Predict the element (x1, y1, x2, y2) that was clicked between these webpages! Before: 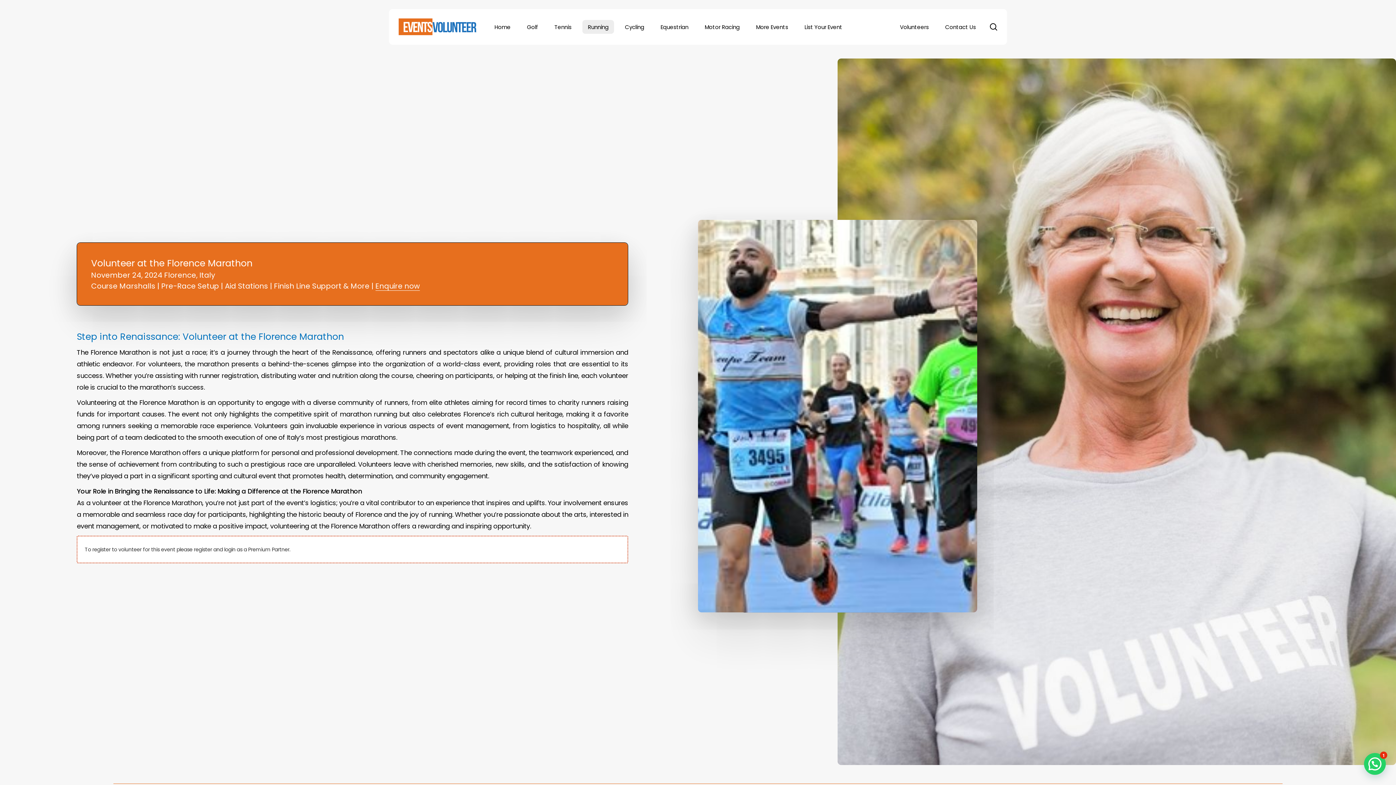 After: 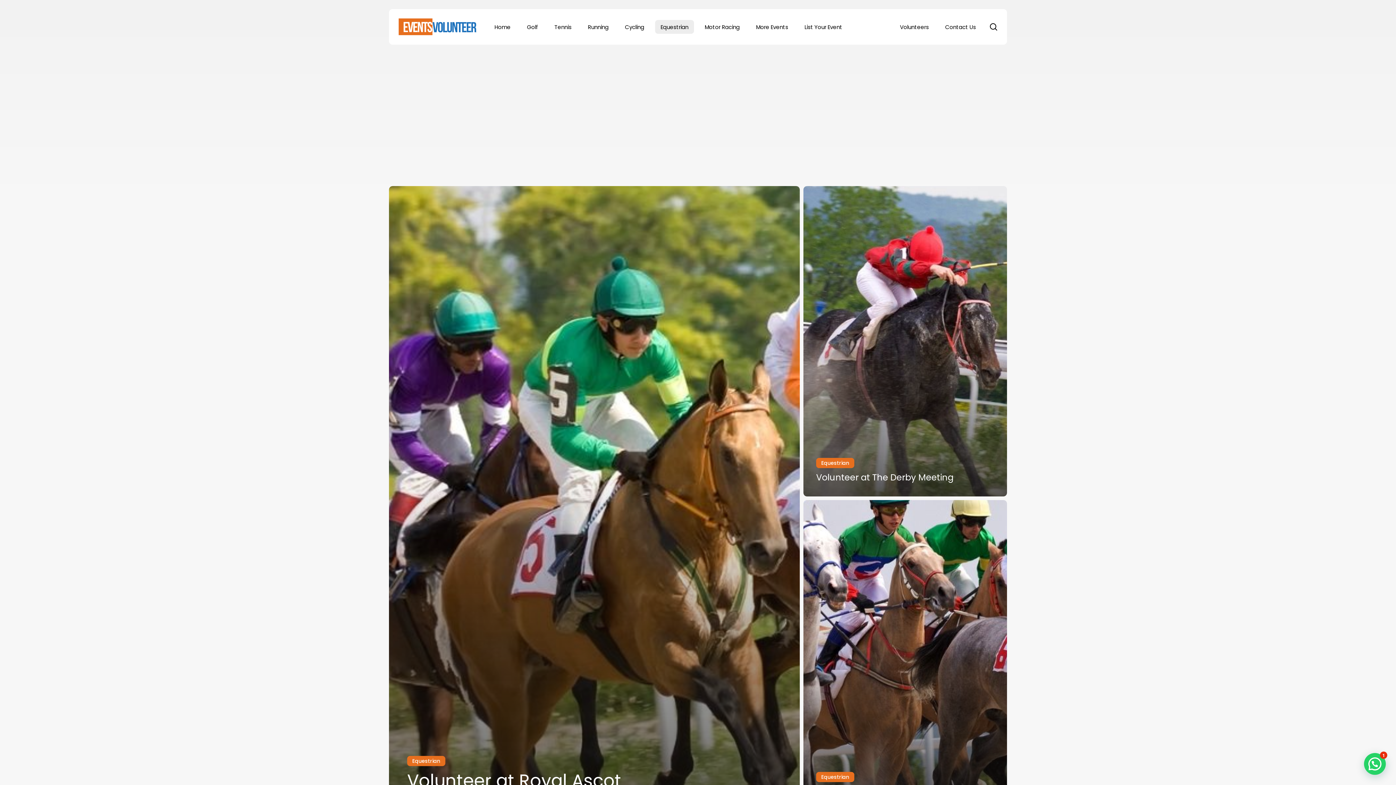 Action: bbox: (655, 20, 694, 33) label: Equestrian